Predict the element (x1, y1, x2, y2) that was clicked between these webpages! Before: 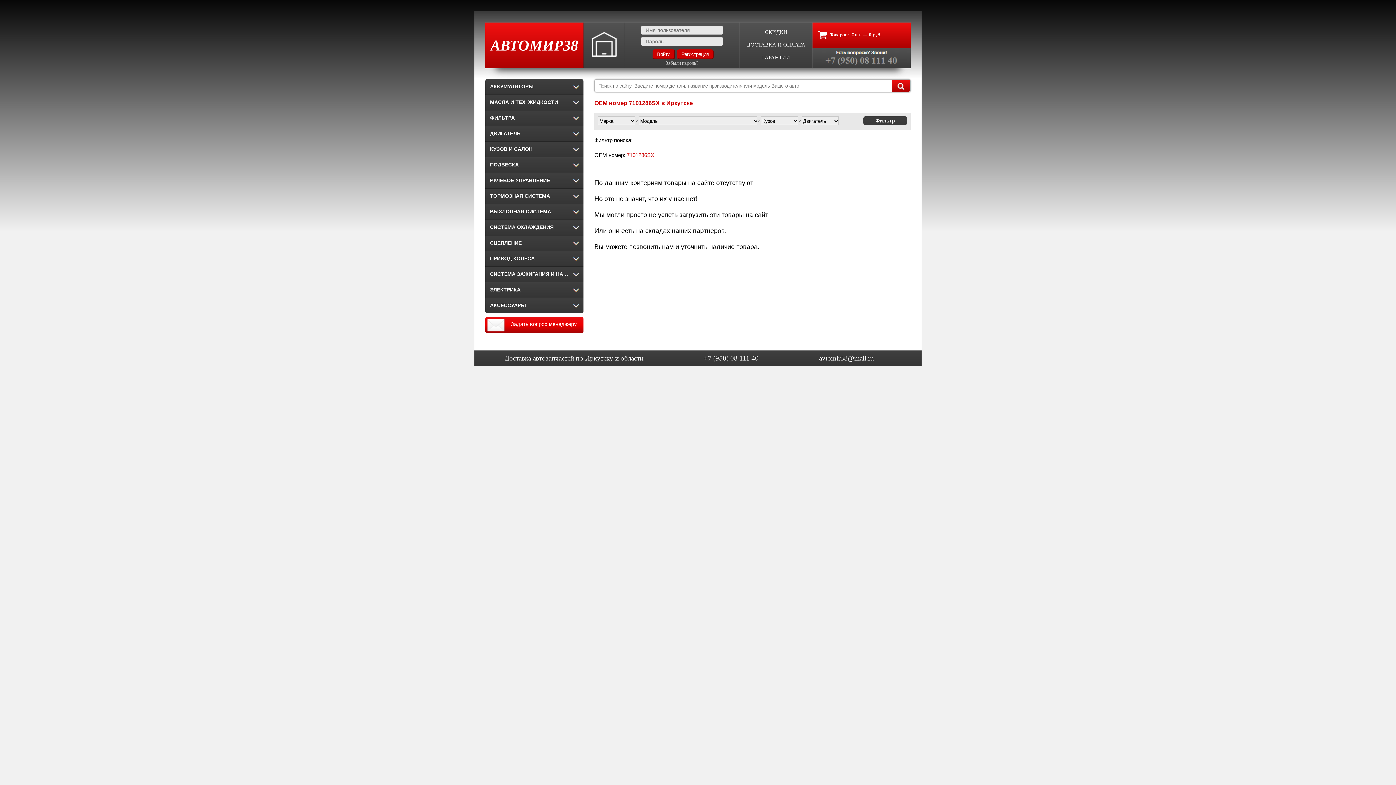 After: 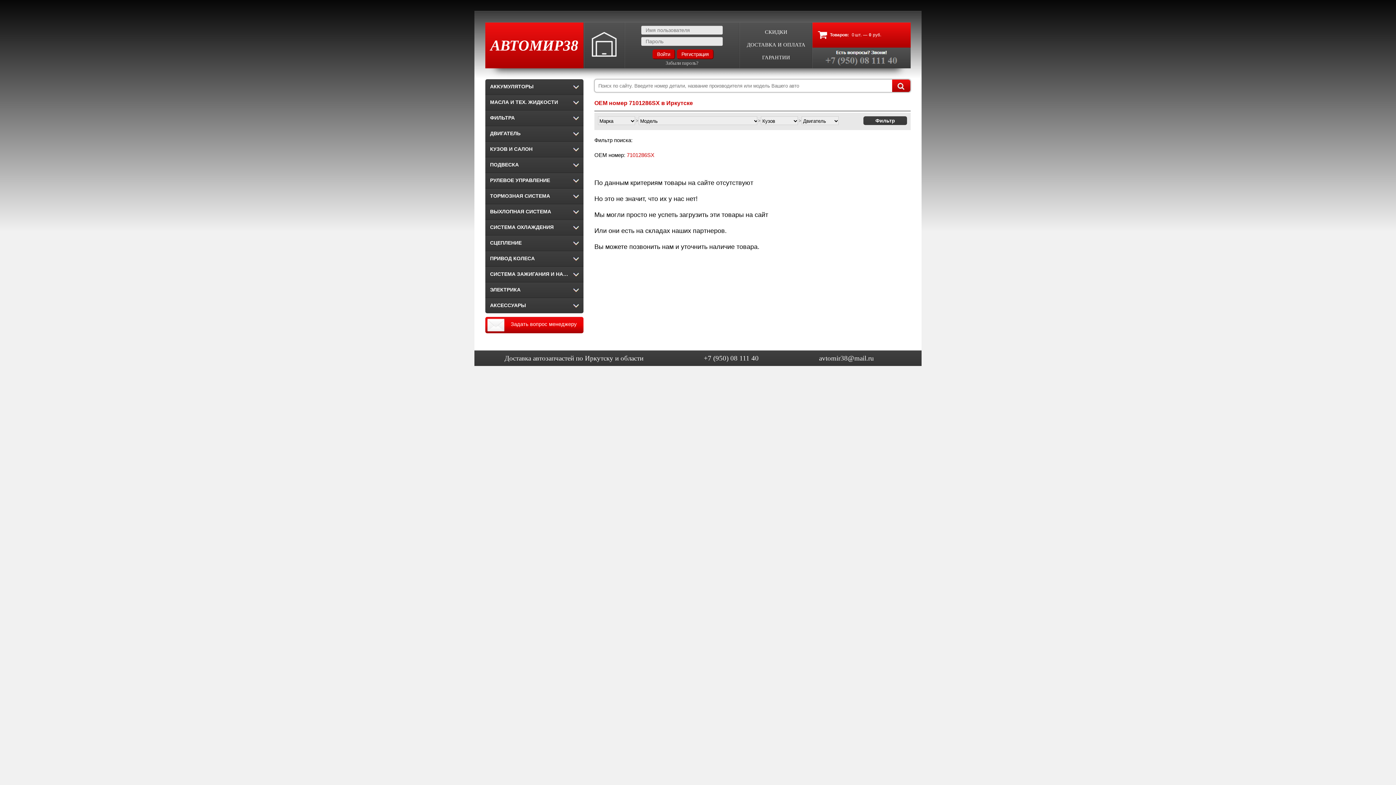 Action: bbox: (819, 354, 874, 362) label: avtomir38@mail.ru